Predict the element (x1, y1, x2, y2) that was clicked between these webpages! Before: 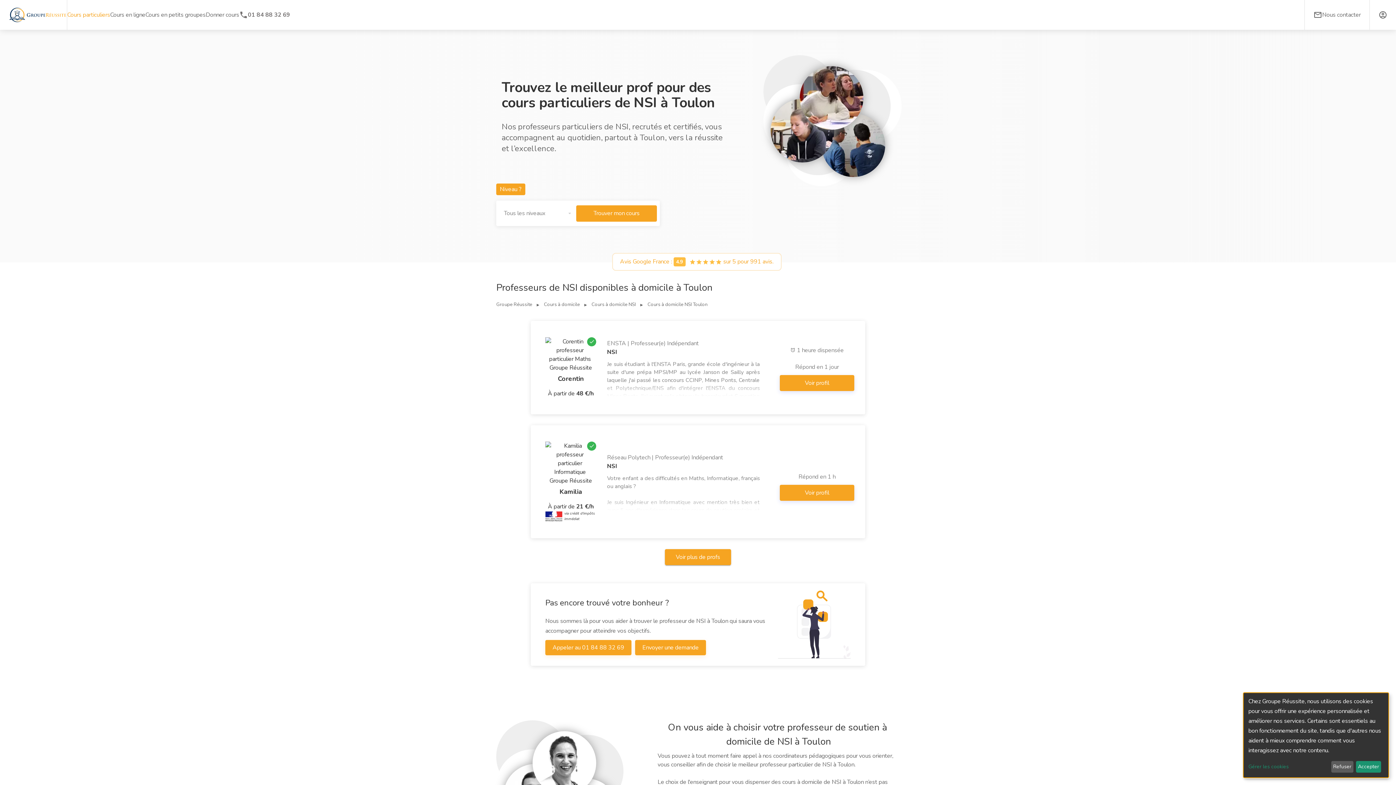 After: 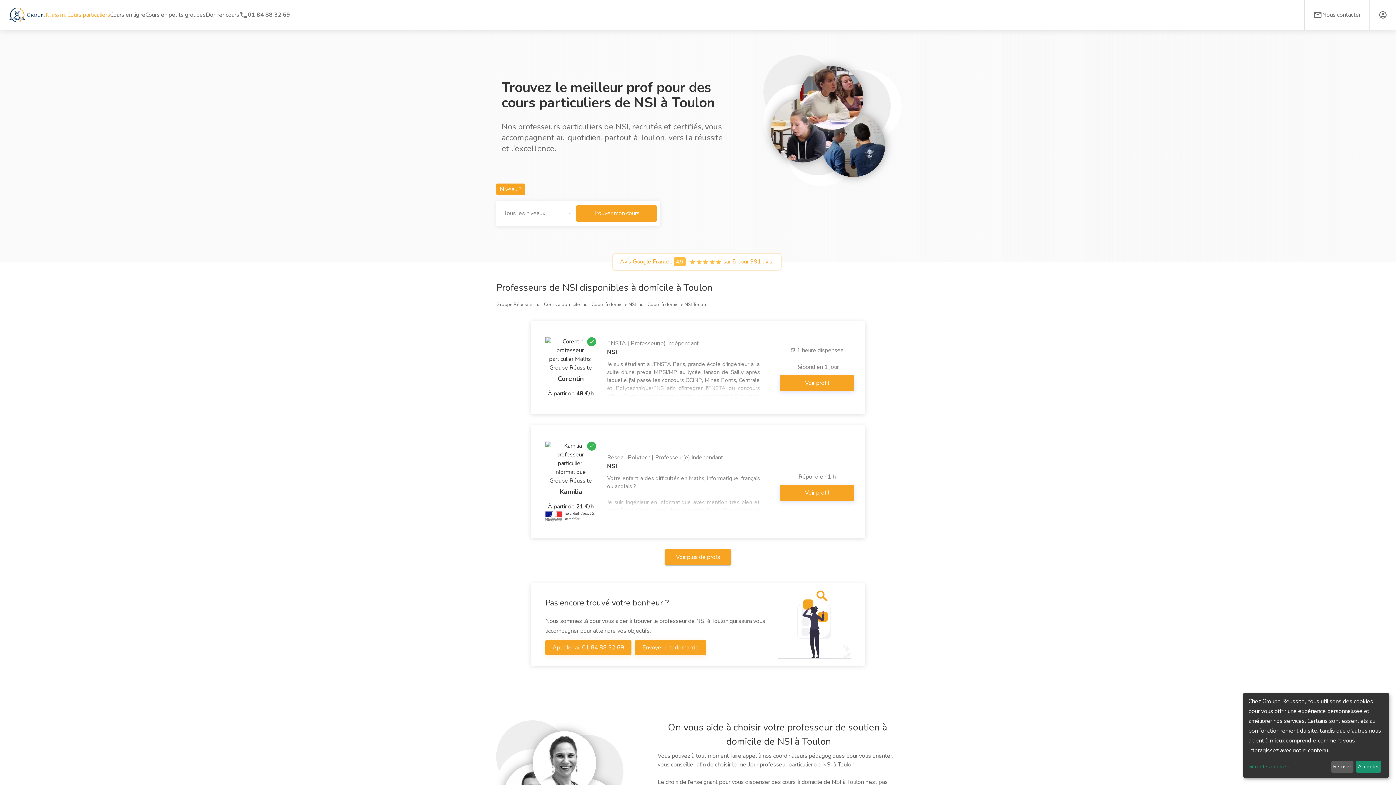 Action: bbox: (530, 321, 865, 414) label: Corentin
À partir de 
48 €/h
ENSTA | Professeur(e) Indépendant
NSI
Je suis étudiant à l'ENSTA Paris, grande école d'ingénieur à la suite d'une prépa MPSI/MP au lycée Janson de Sailly après laquelle j'ai passé les concours CCINP, Mines Ponts, Centrale et Polytechnique/ENS afin d'intégrer l'ENSTA du concours Mines Ponts. J'ai avant cela obtenu le baccalauréat S mention très bien avec 18.1/20

Je me spécial
1 heure dispensée
Répond en 1 jour
Voir profil